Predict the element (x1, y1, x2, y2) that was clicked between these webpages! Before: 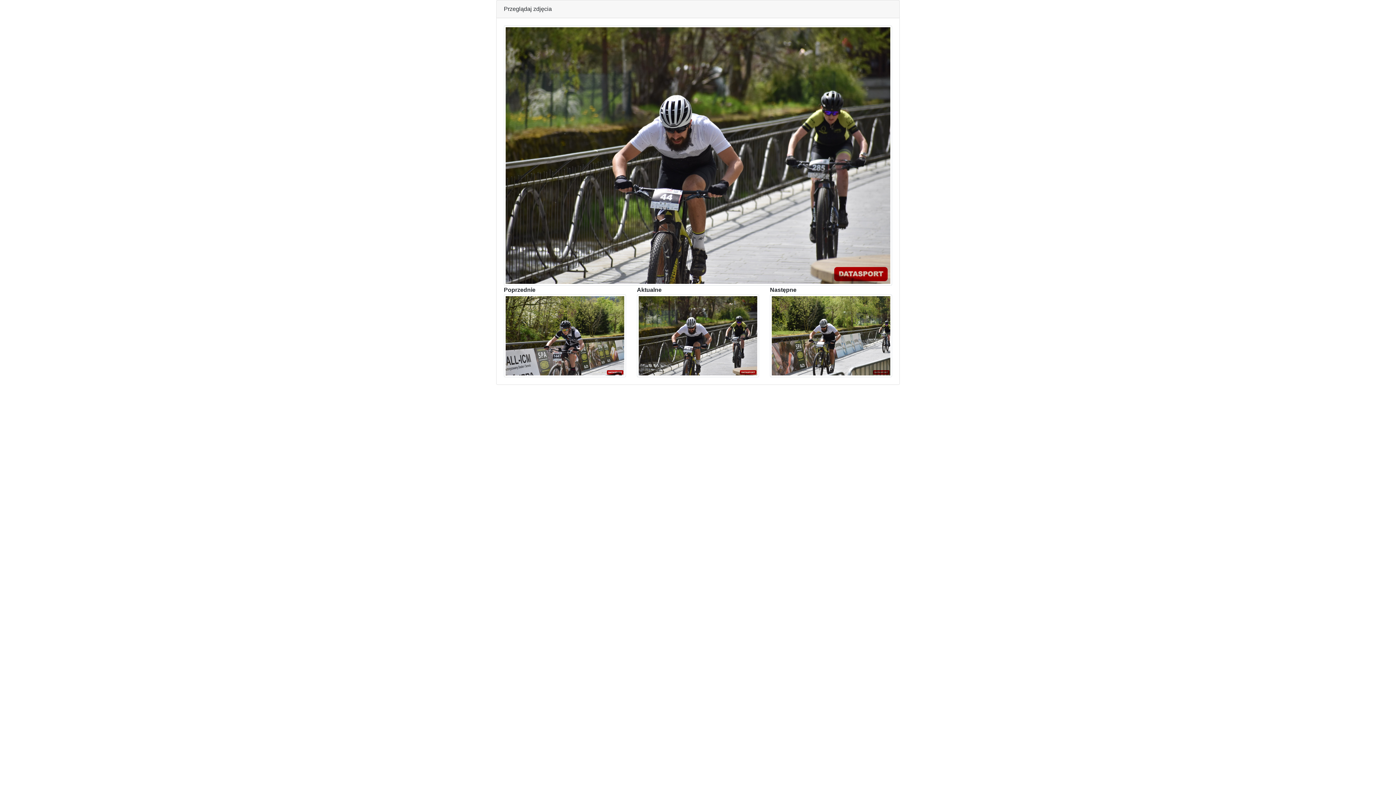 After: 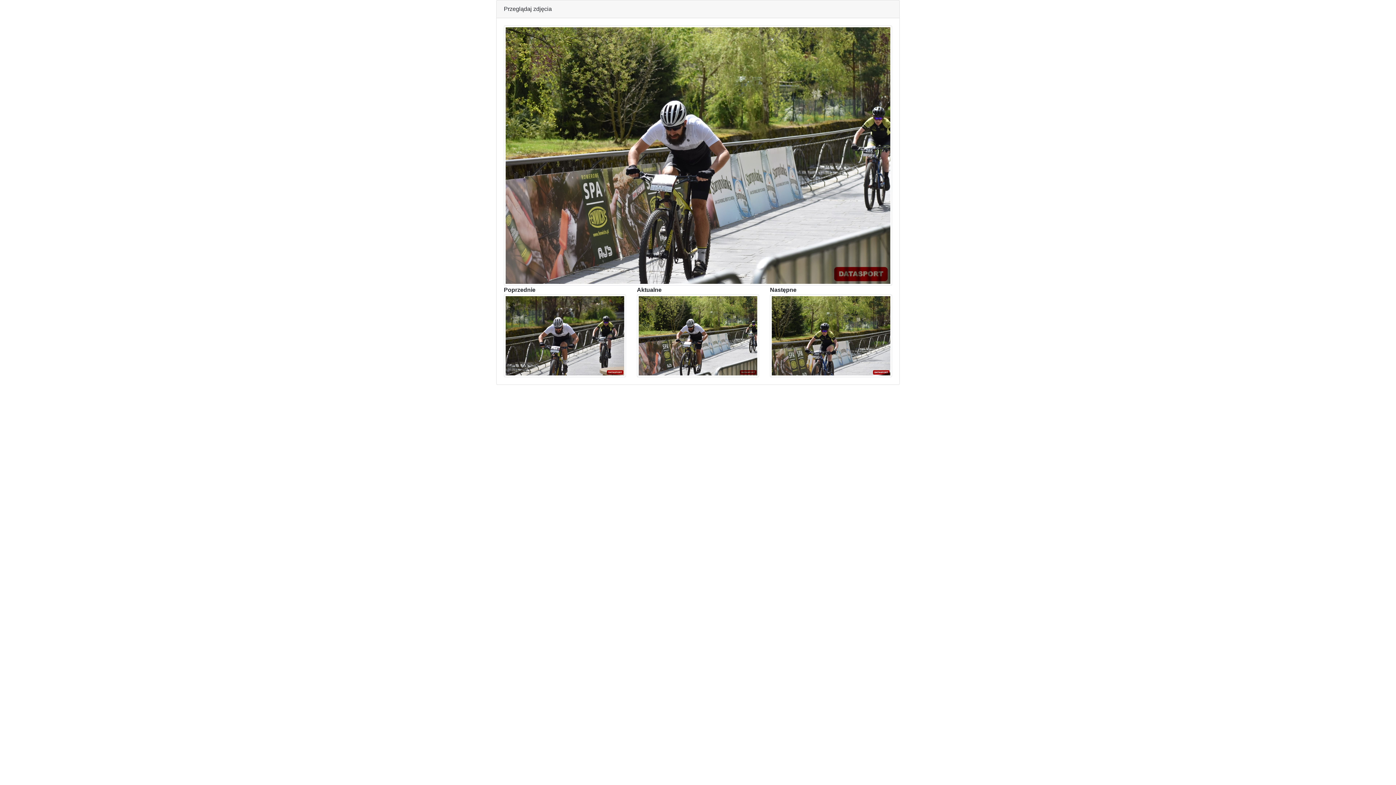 Action: bbox: (770, 332, 892, 338)